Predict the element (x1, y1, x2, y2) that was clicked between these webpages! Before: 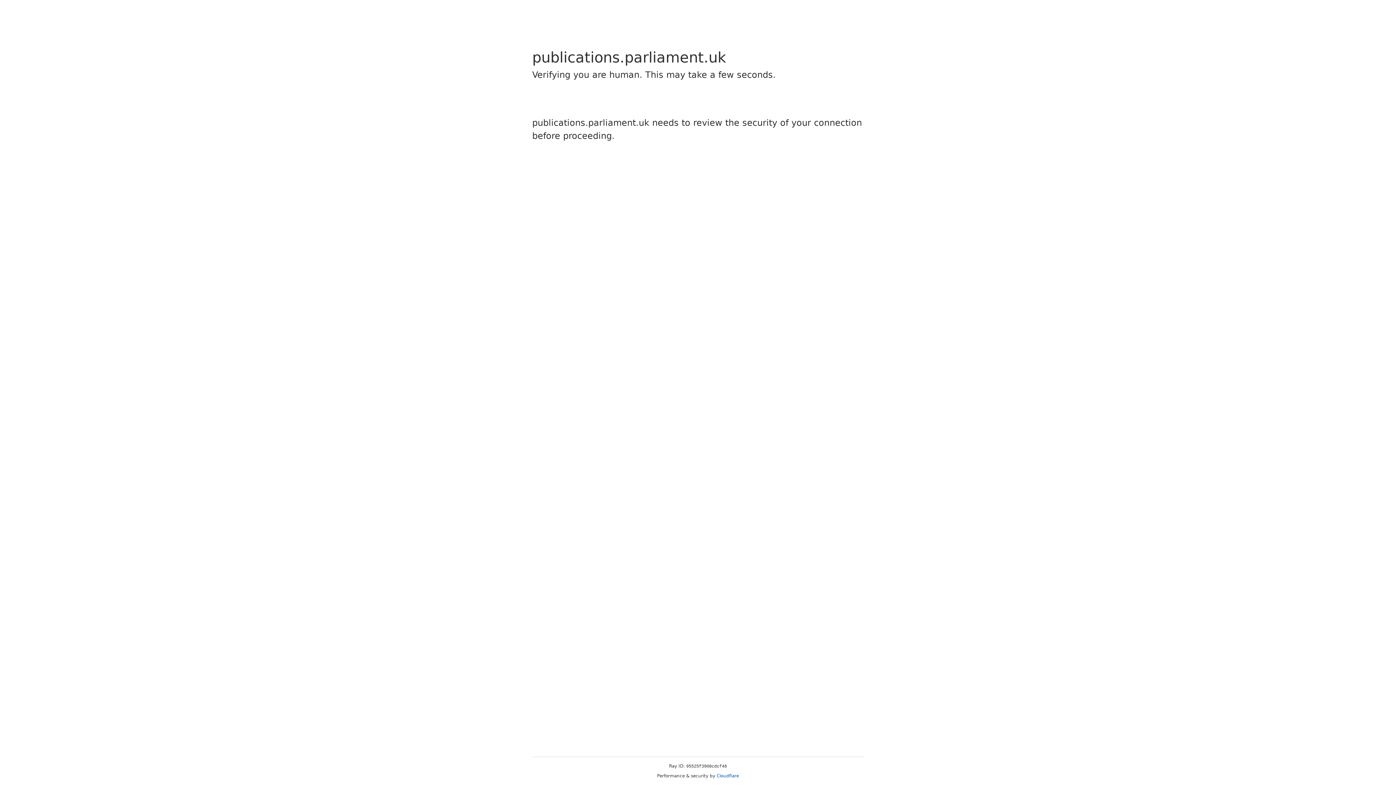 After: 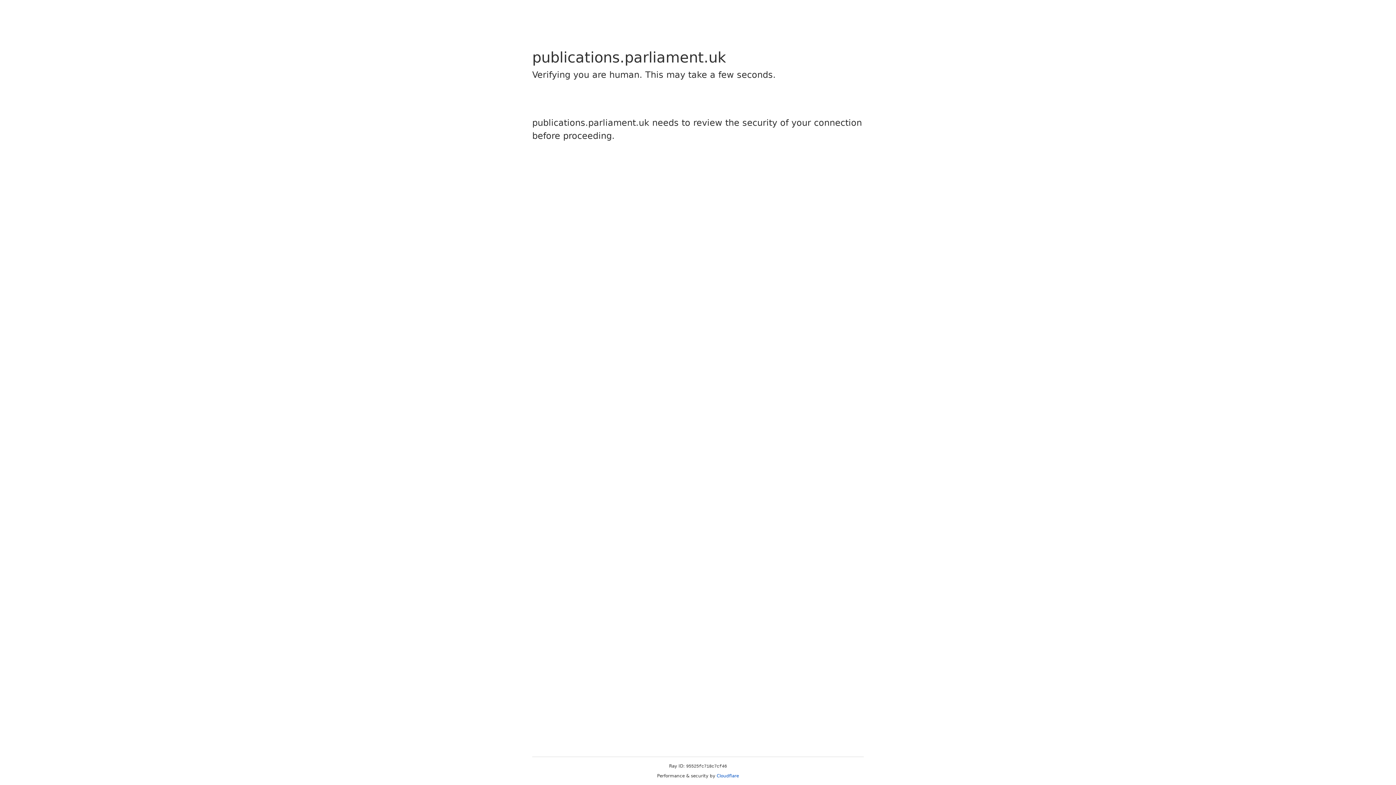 Action: bbox: (716, 773, 739, 778) label: Cloudflare